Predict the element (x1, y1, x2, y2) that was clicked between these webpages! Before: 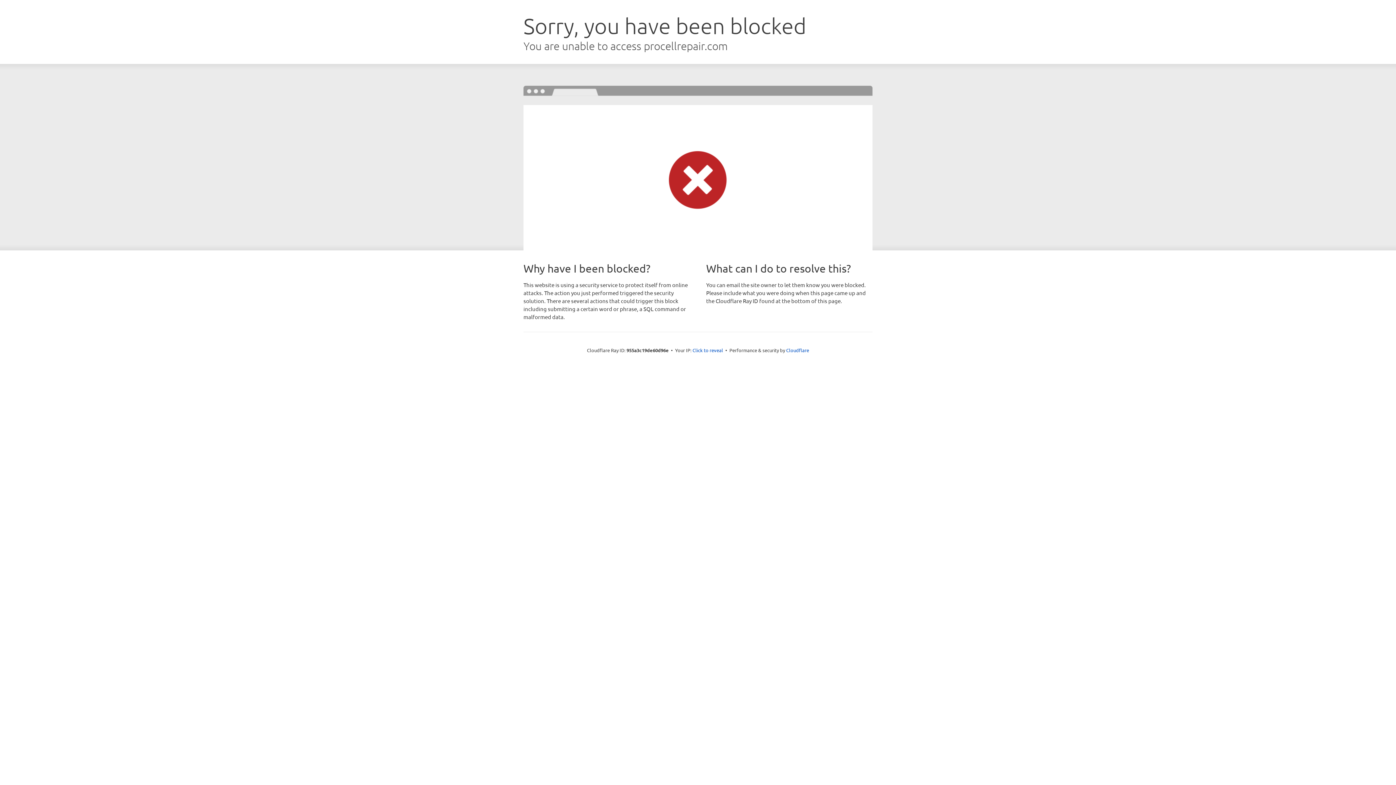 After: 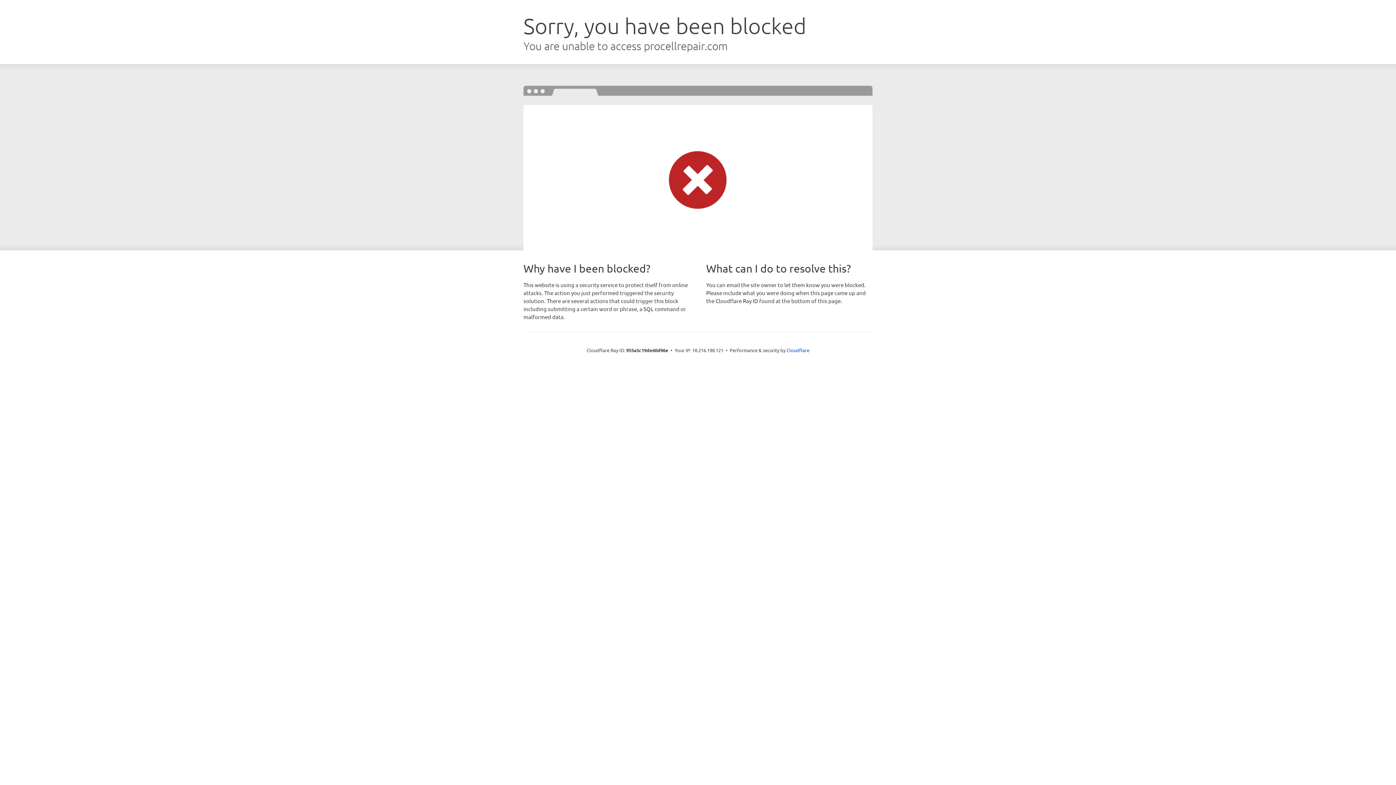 Action: bbox: (692, 346, 723, 353) label: Click to reveal